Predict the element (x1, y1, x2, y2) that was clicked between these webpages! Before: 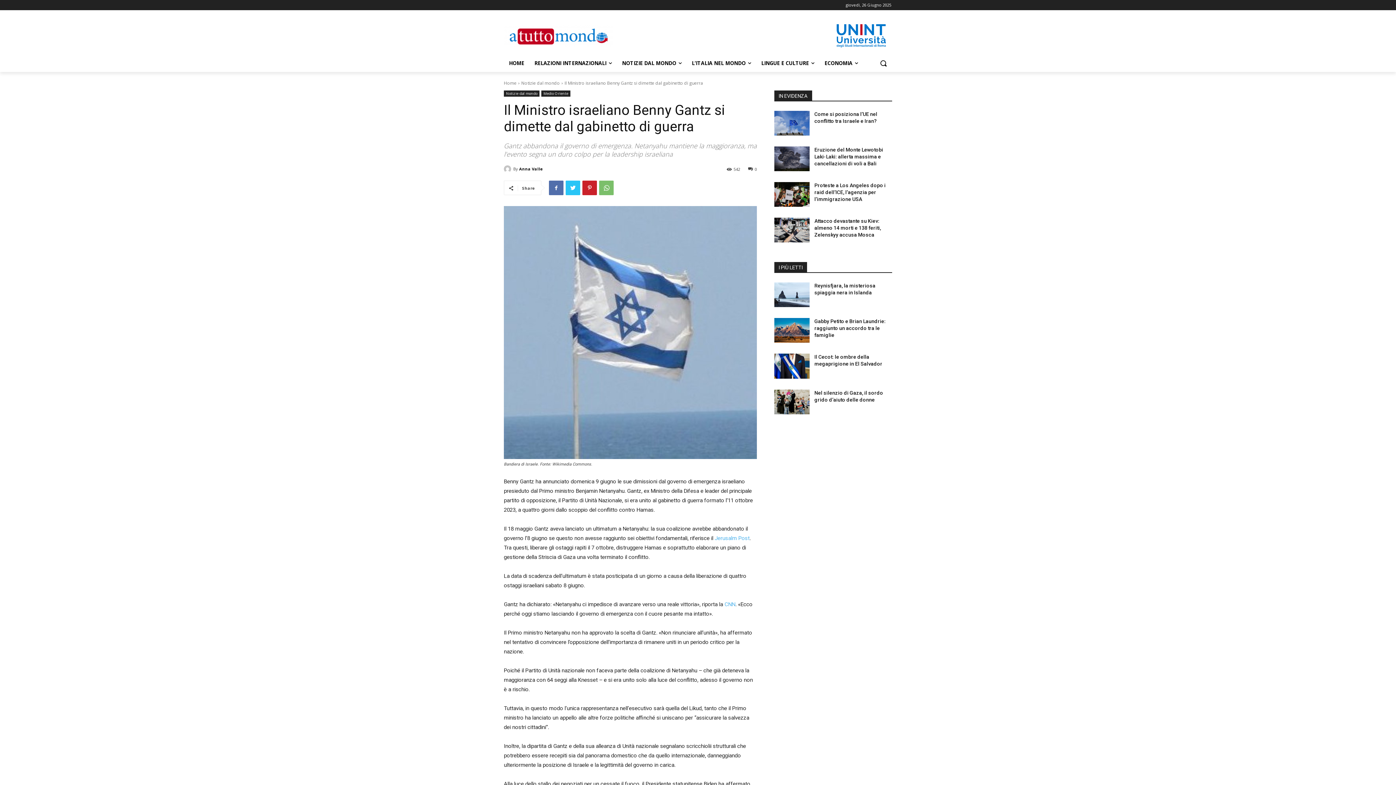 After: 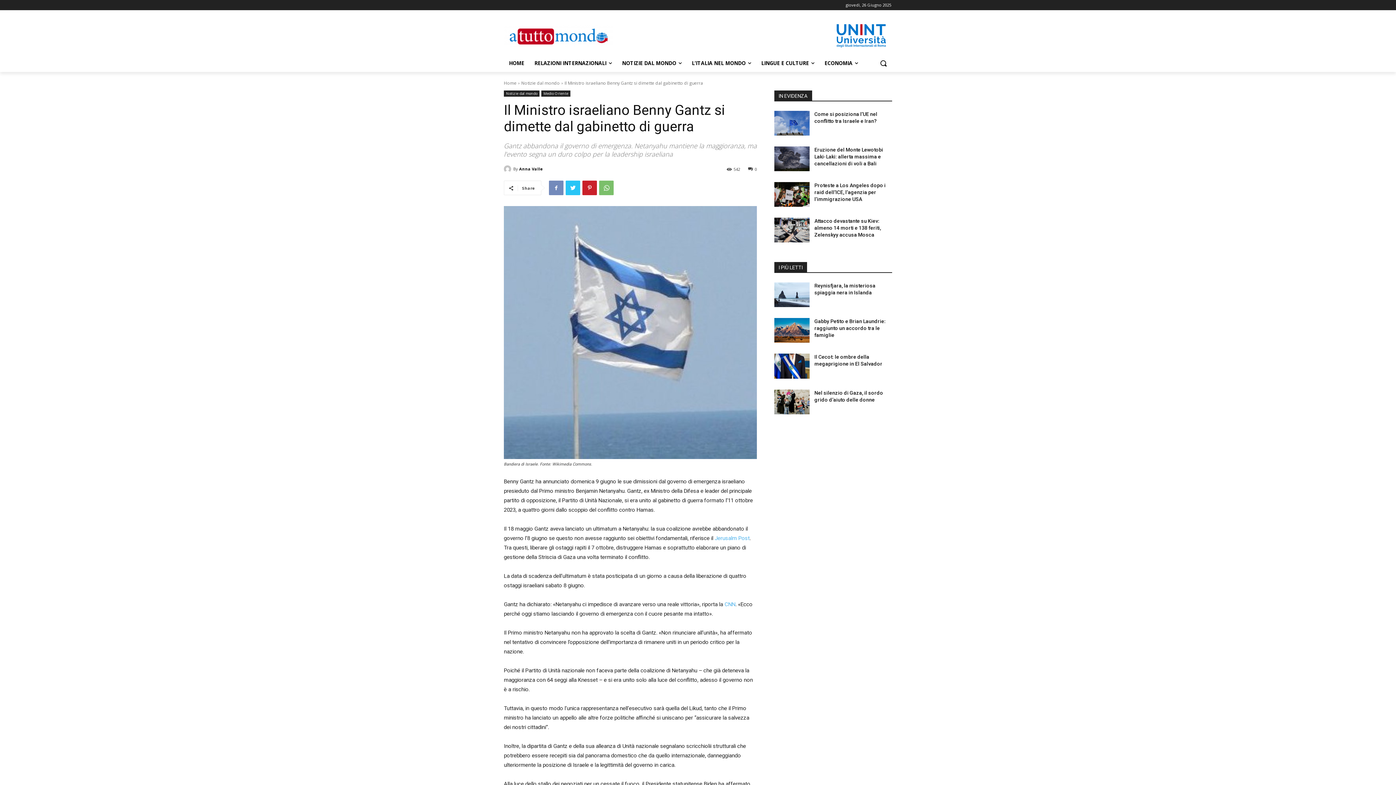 Action: bbox: (549, 180, 563, 195)